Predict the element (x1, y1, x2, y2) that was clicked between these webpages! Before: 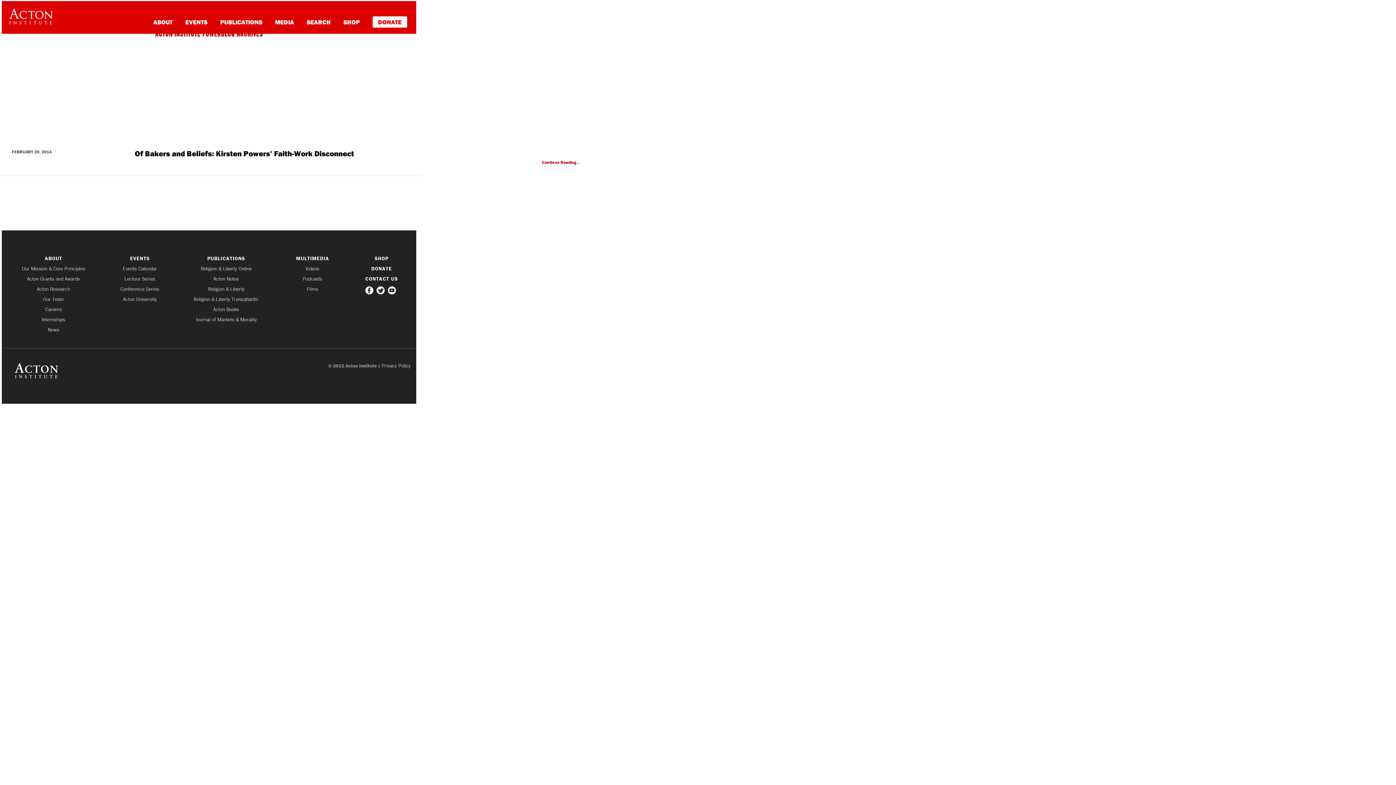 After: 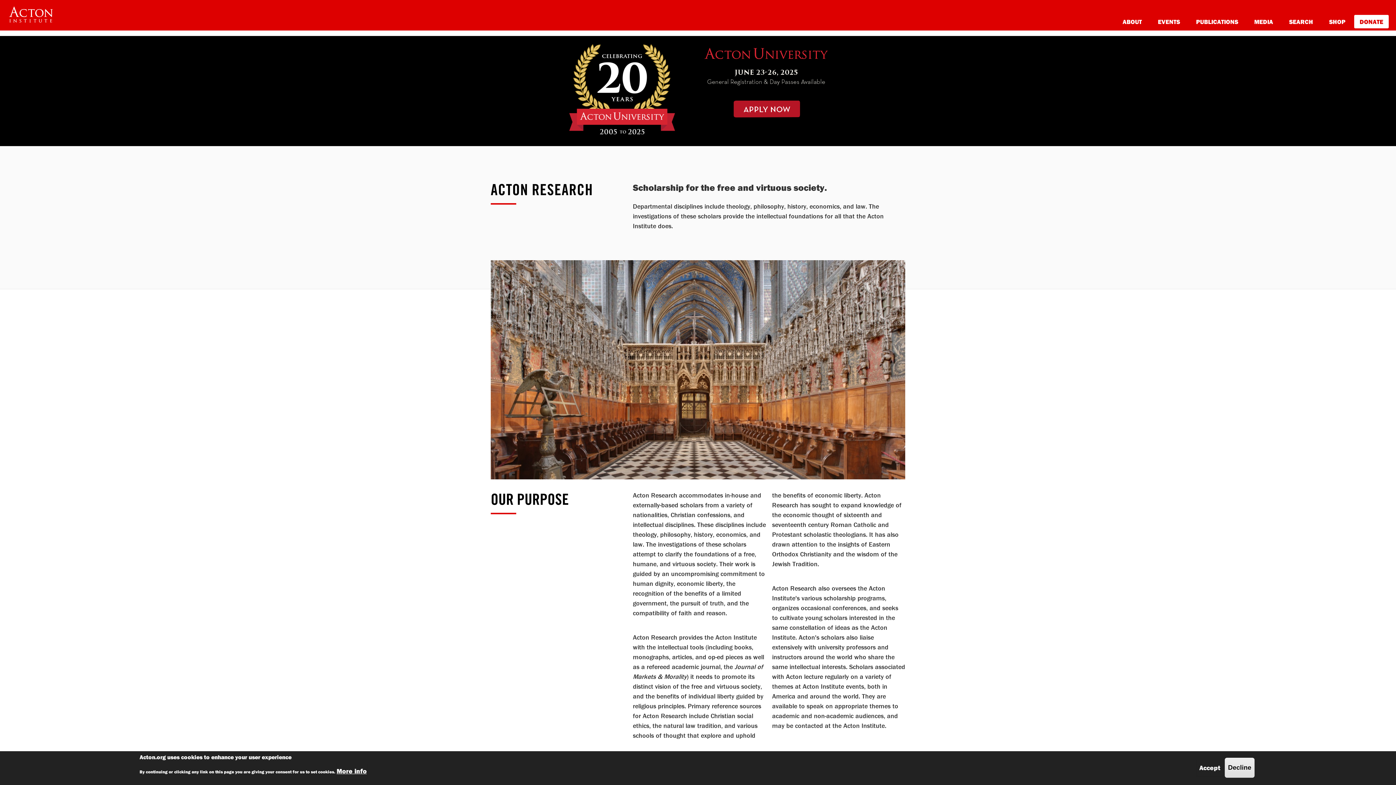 Action: label: Acton Research bbox: (7, 286, 99, 291)